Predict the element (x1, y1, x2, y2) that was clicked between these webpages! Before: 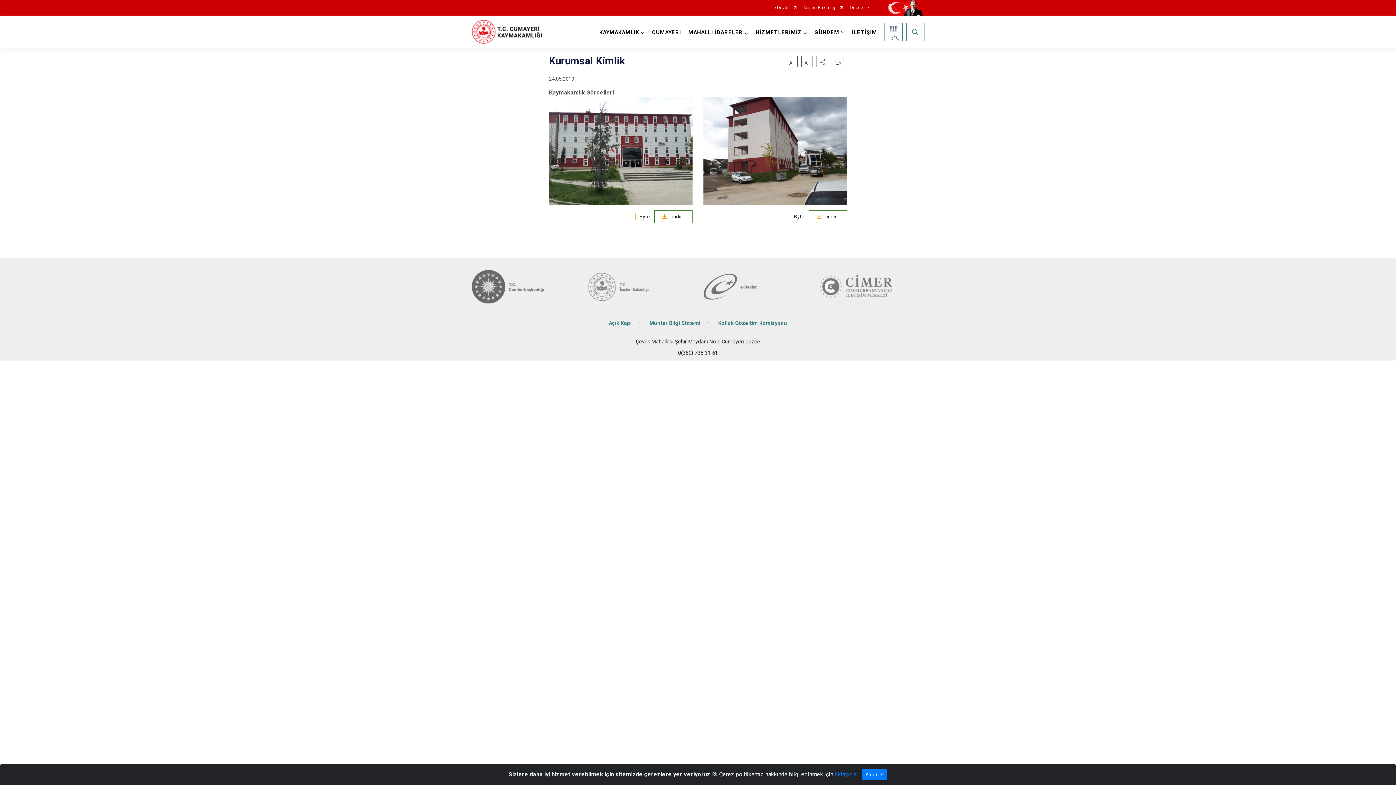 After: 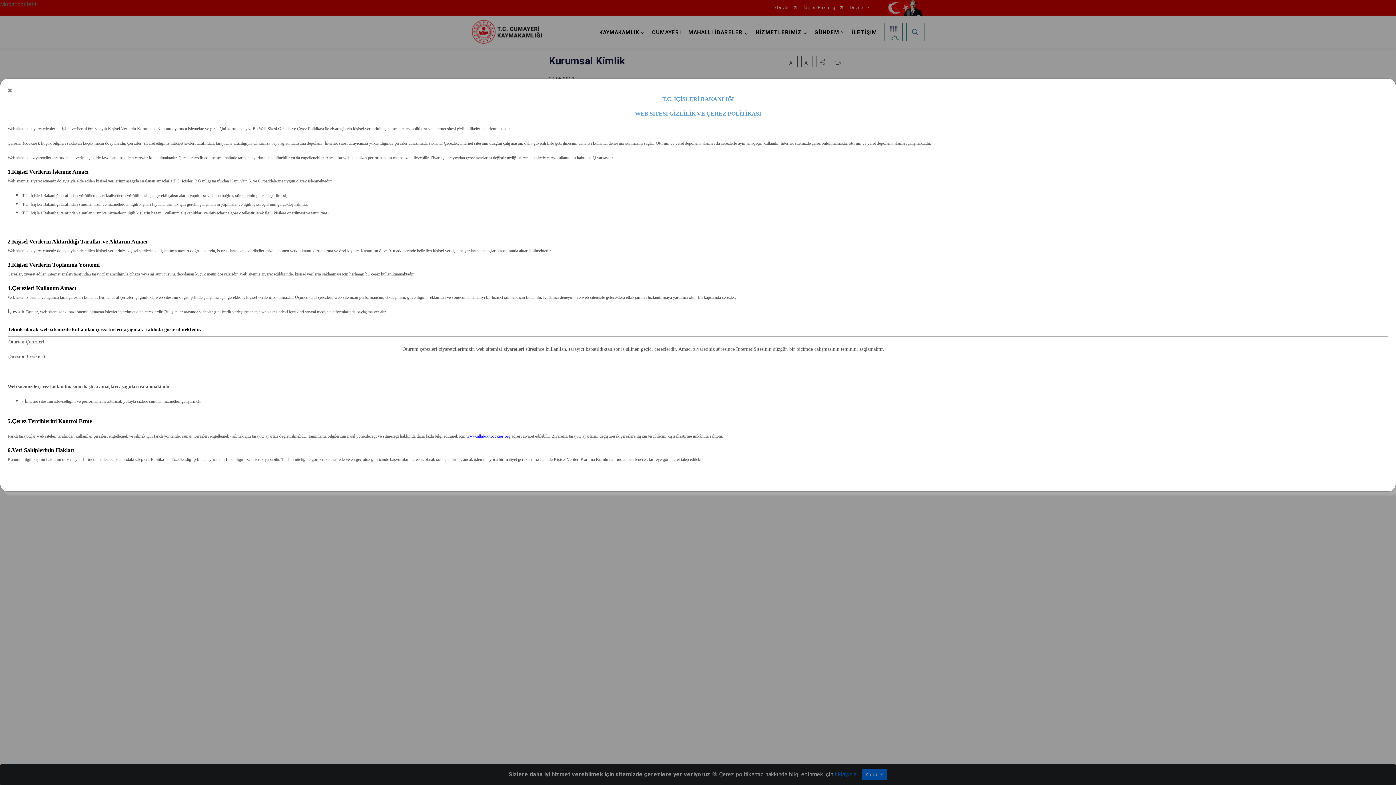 Action: label: tıklayınız bbox: (834, 771, 857, 778)